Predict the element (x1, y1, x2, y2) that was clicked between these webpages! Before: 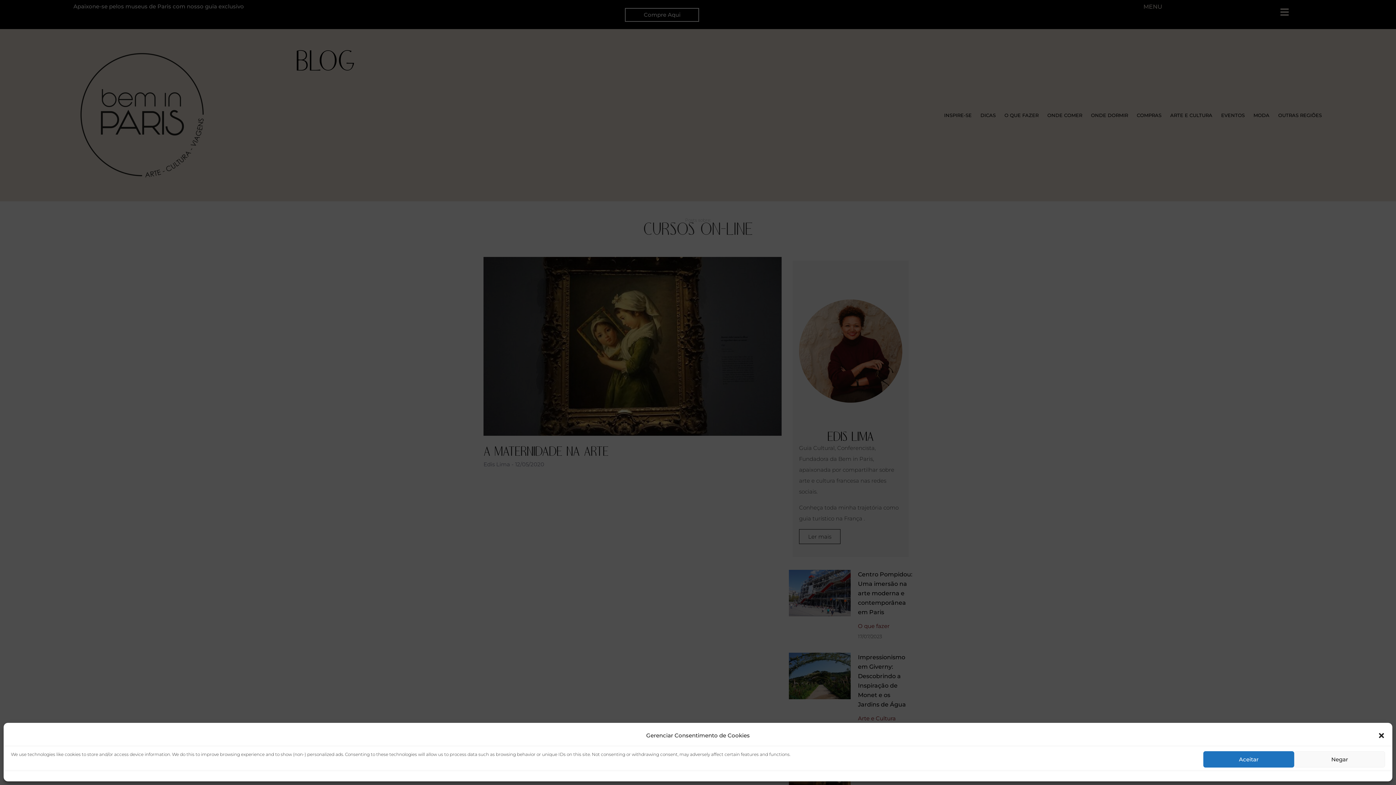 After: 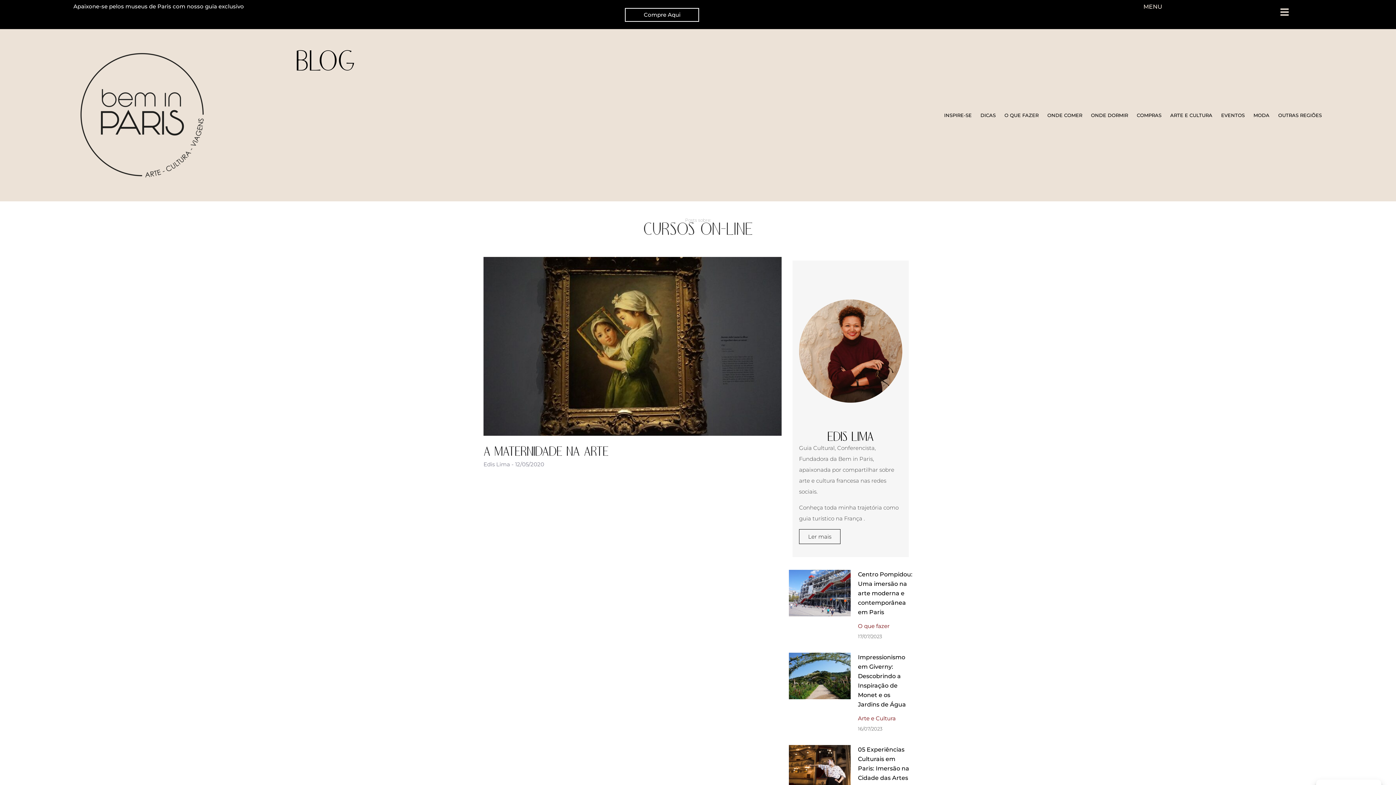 Action: label: Fechar janela bbox: (1378, 732, 1385, 739)